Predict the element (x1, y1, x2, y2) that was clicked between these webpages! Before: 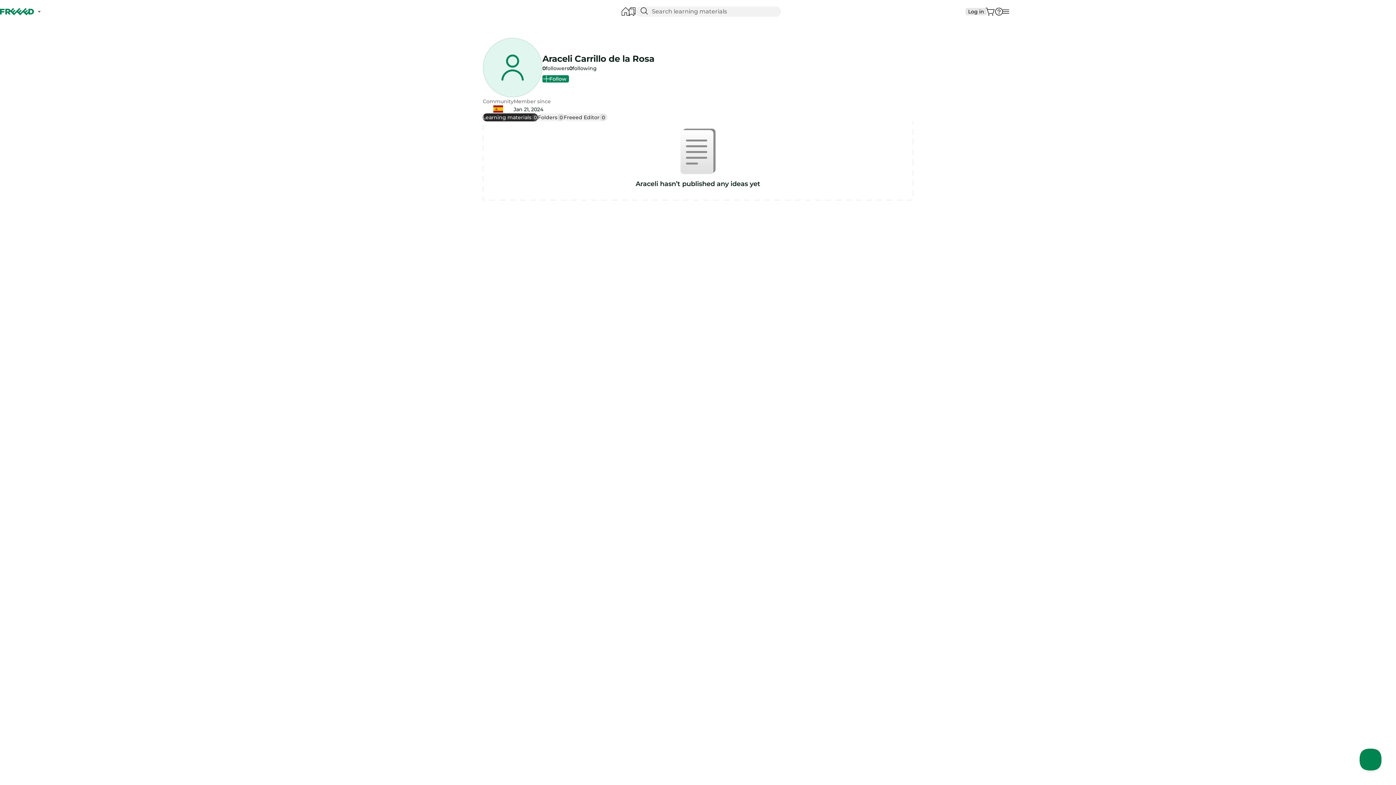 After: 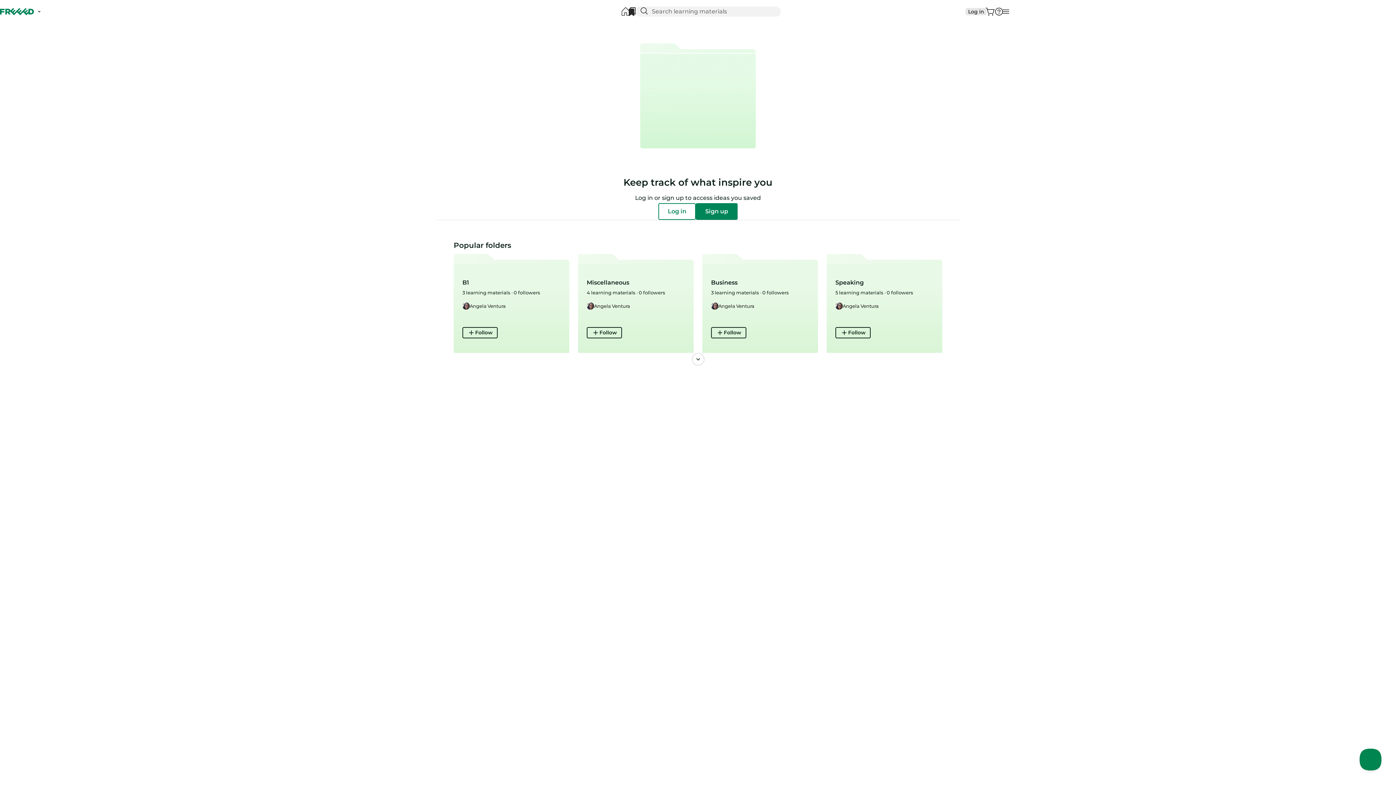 Action: label: Saves bbox: (629, 8, 635, 14)